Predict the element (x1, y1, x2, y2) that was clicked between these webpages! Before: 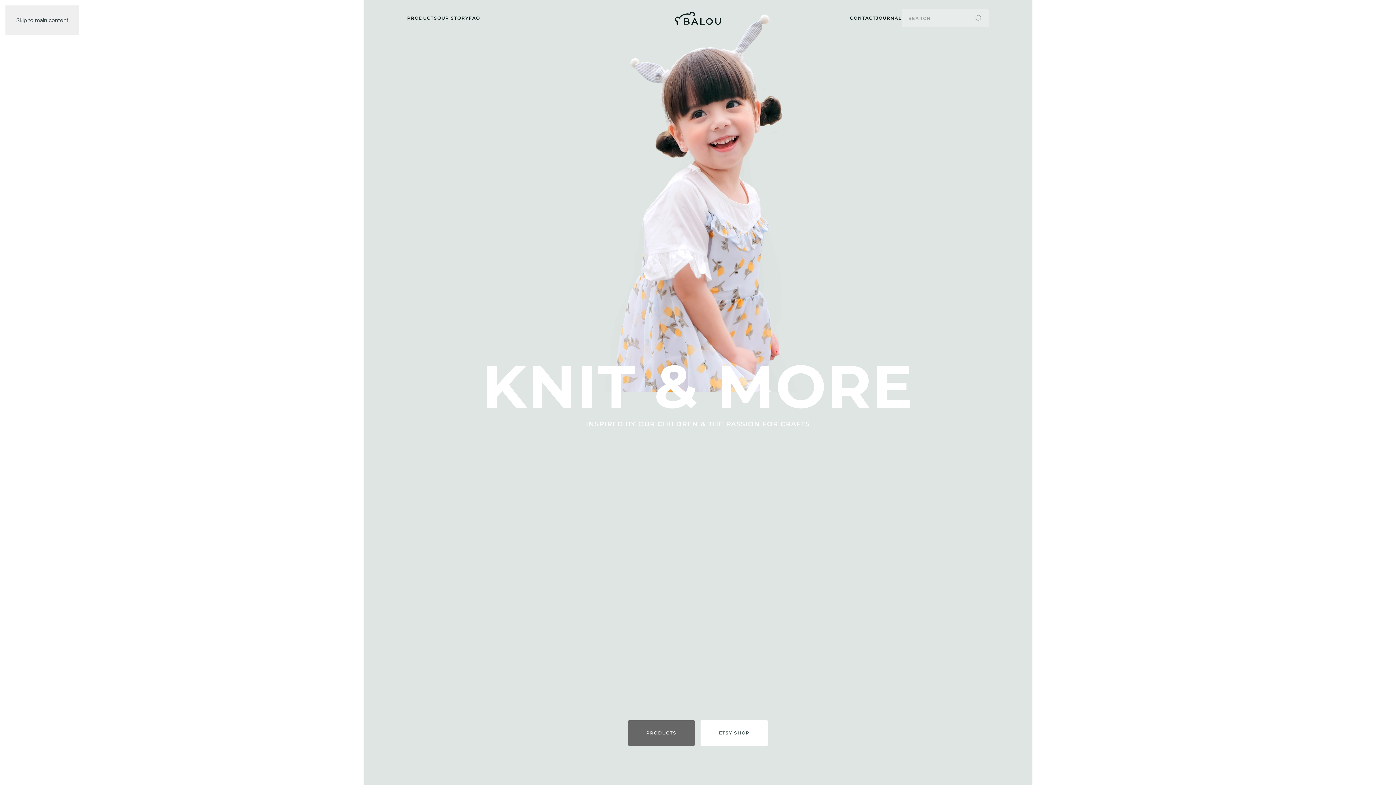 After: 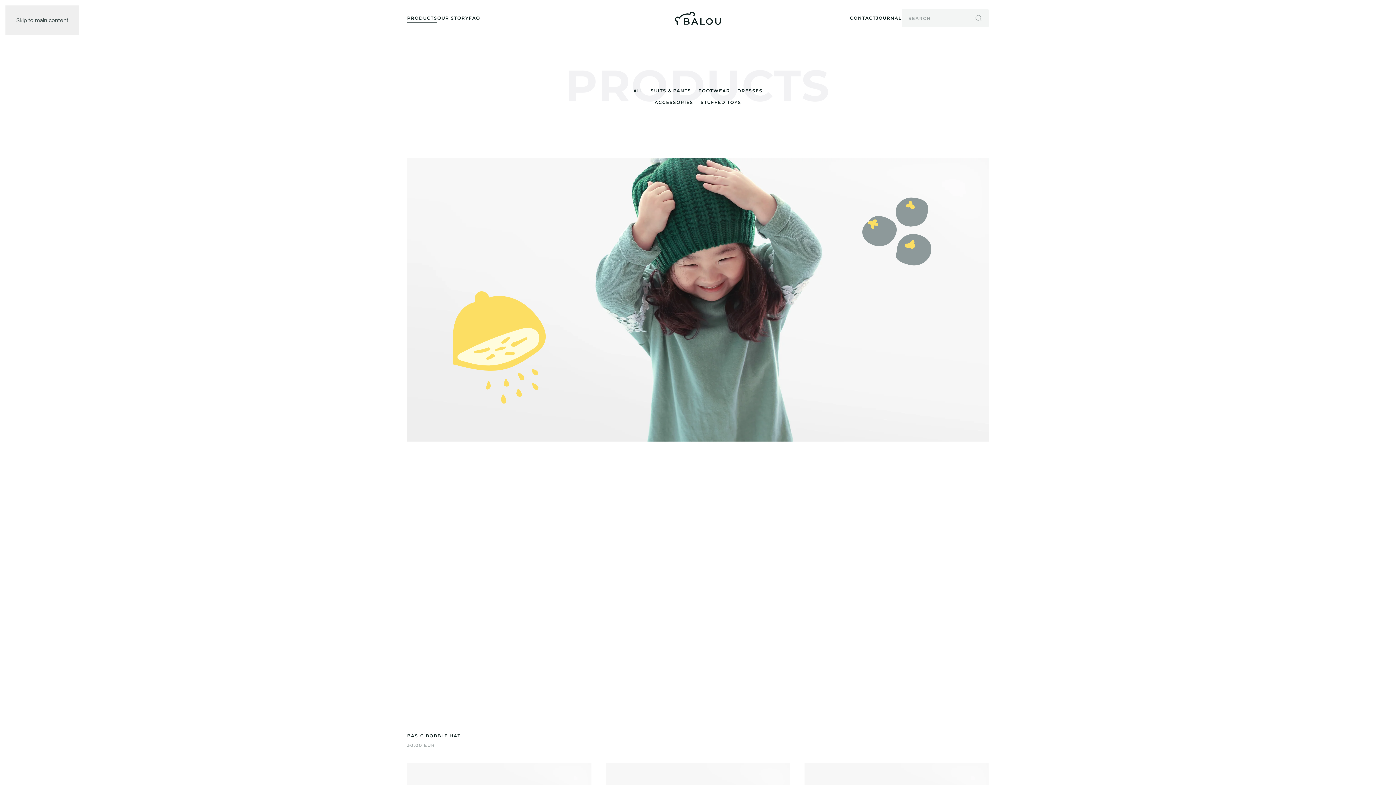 Action: bbox: (627, 720, 695, 746) label: PRODUCTS